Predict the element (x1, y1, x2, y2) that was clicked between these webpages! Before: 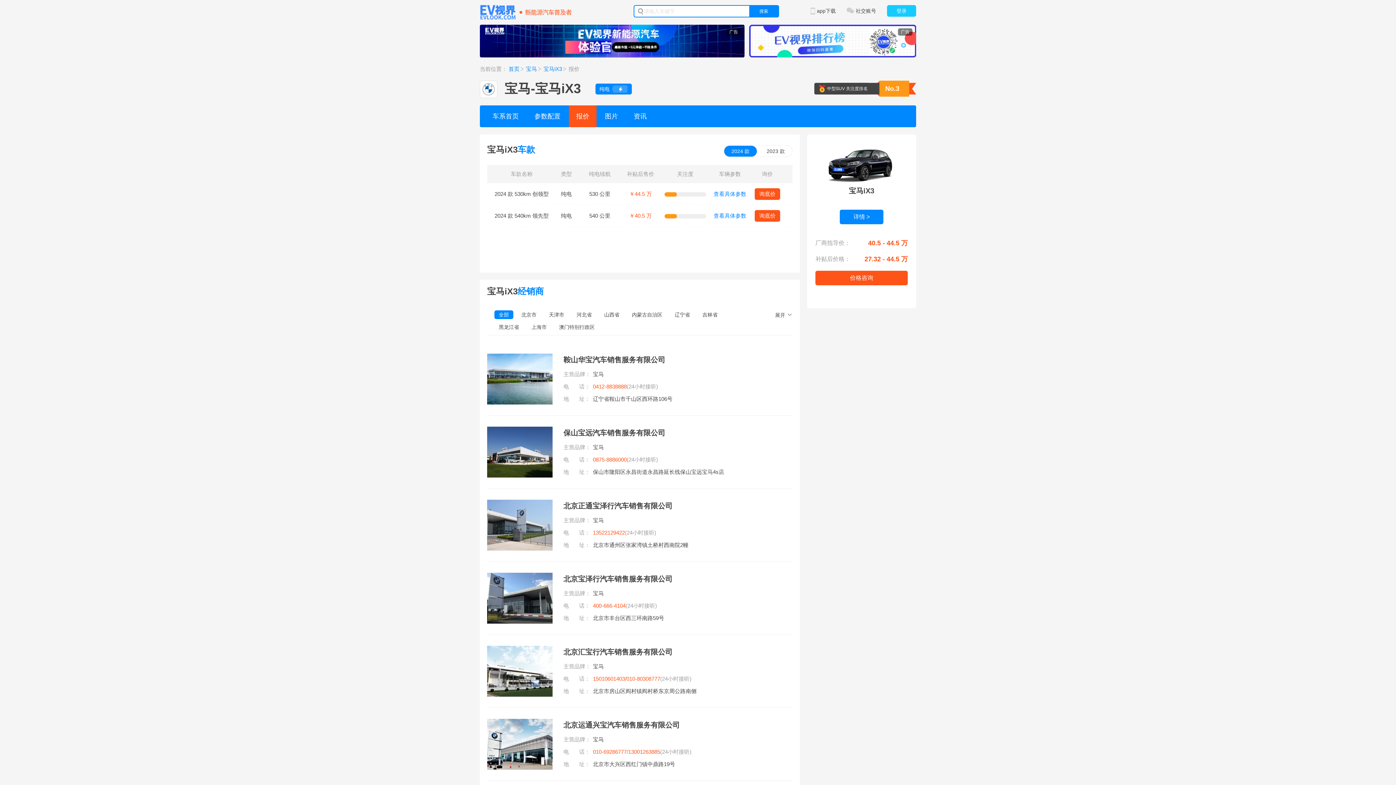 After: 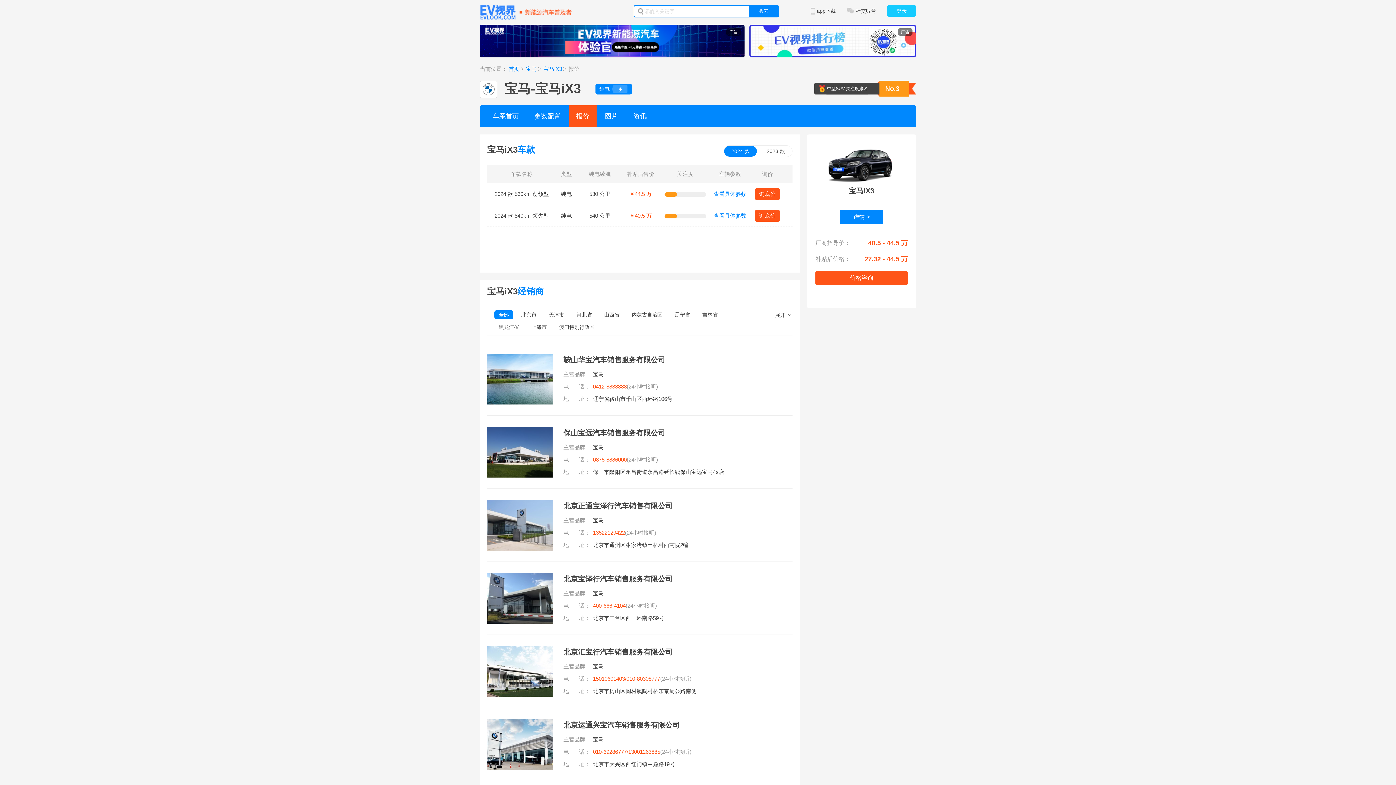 Action: bbox: (759, 145, 792, 156) label: 2023 款